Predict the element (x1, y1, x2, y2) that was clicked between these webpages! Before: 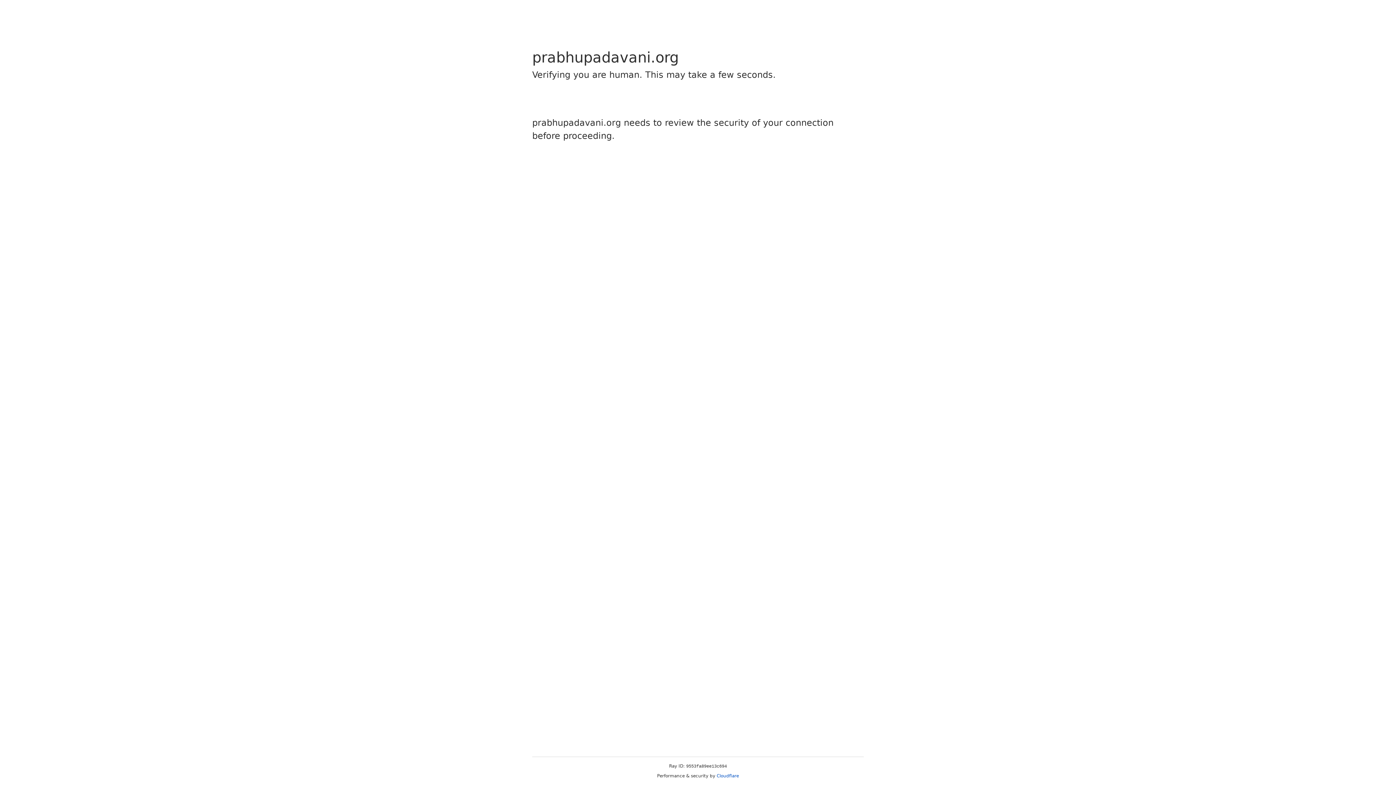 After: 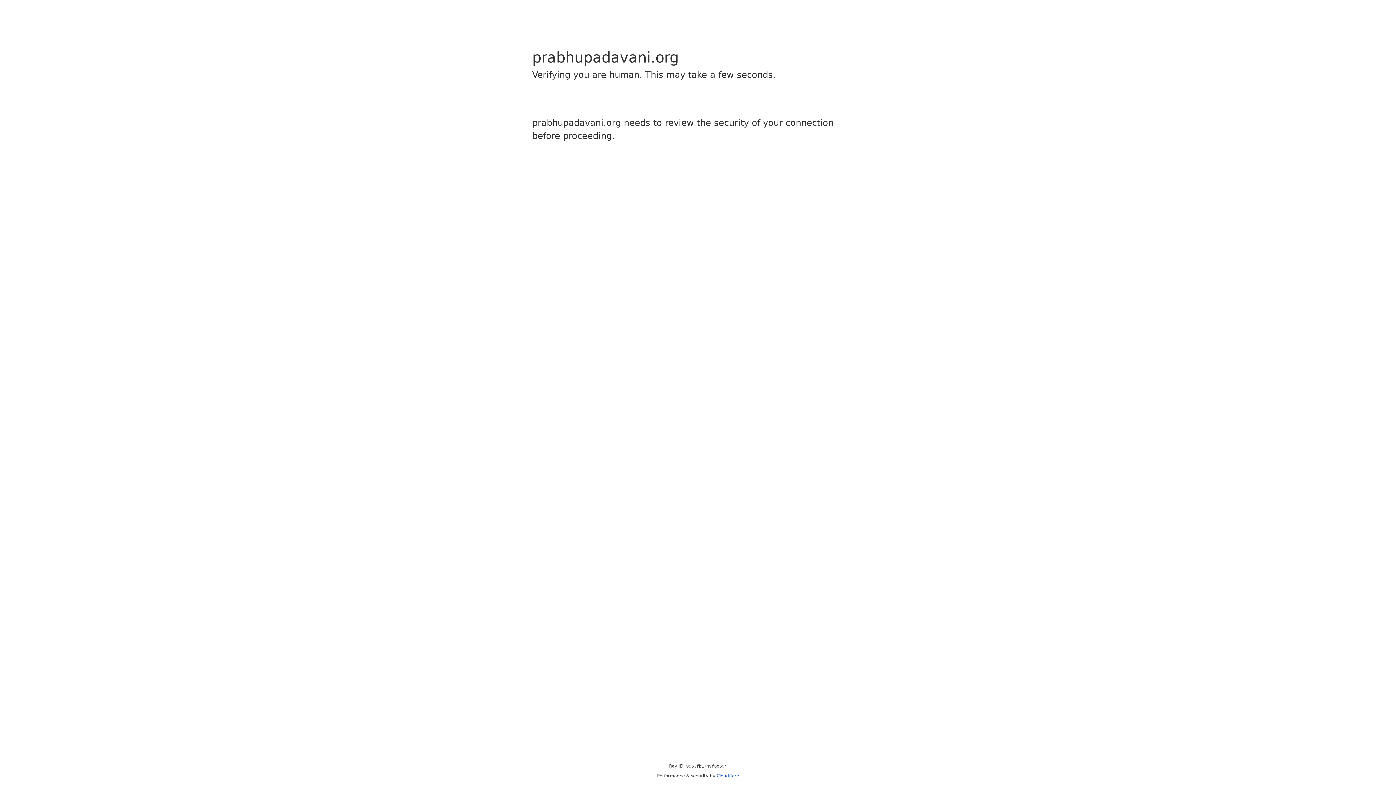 Action: label: Cloudflare bbox: (716, 773, 739, 778)